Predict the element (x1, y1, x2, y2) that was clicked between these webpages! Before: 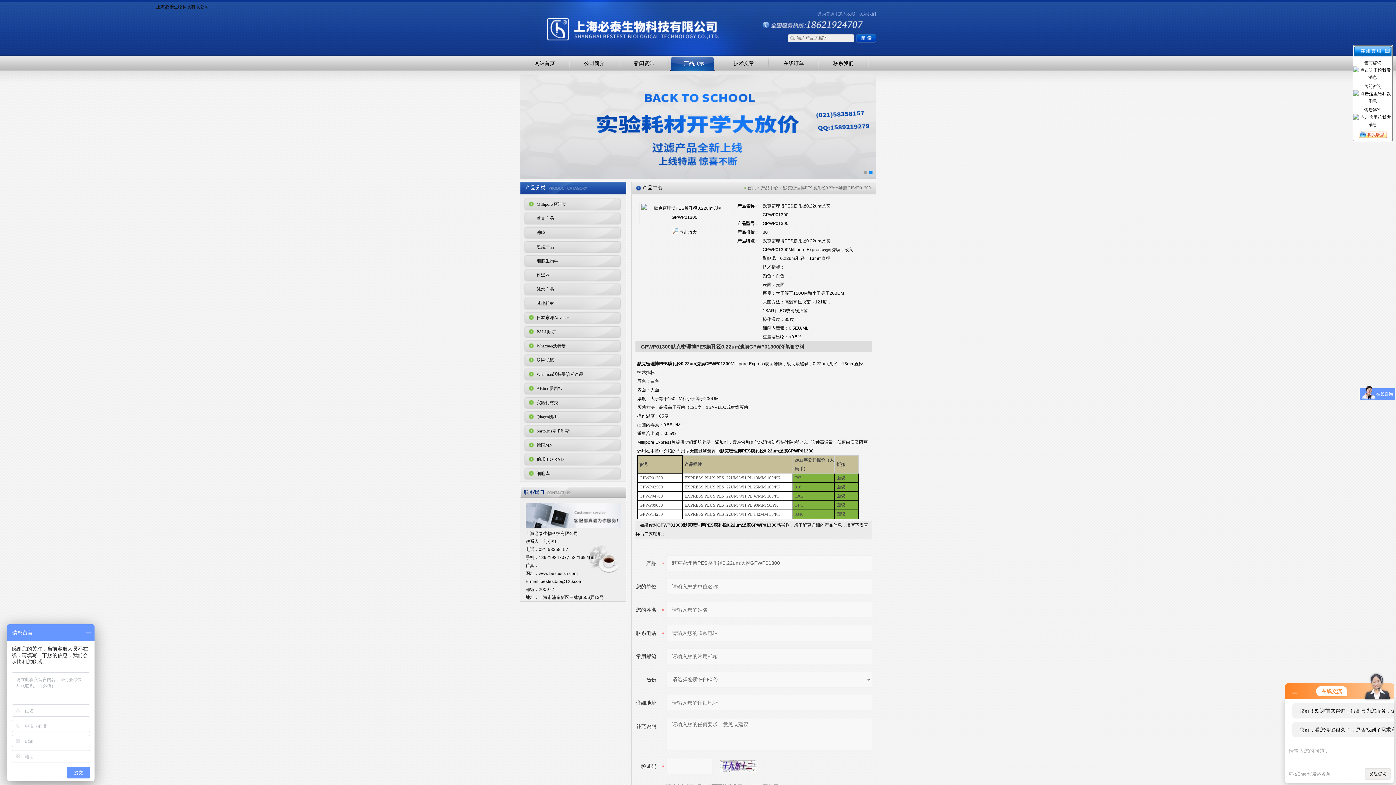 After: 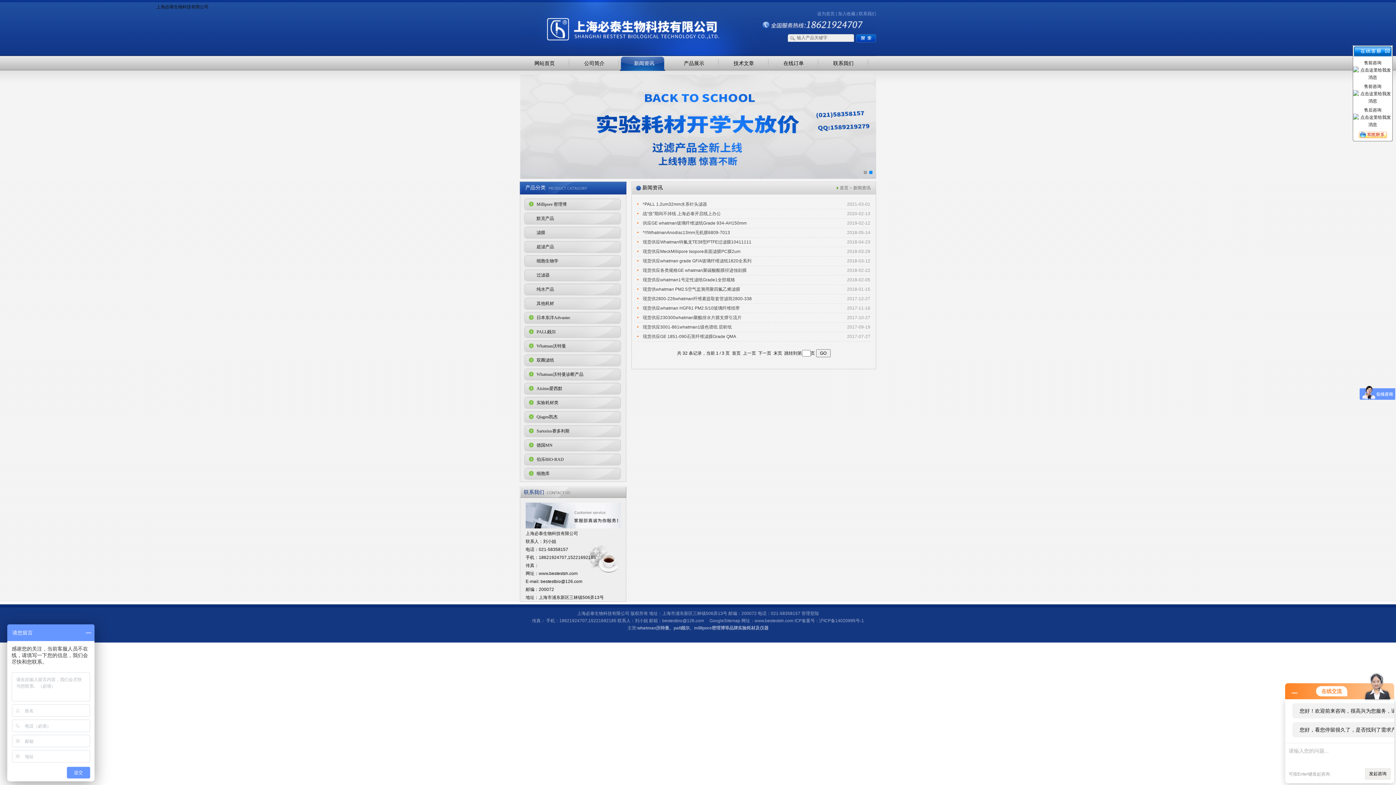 Action: bbox: (620, 56, 668, 70) label: 新闻资讯